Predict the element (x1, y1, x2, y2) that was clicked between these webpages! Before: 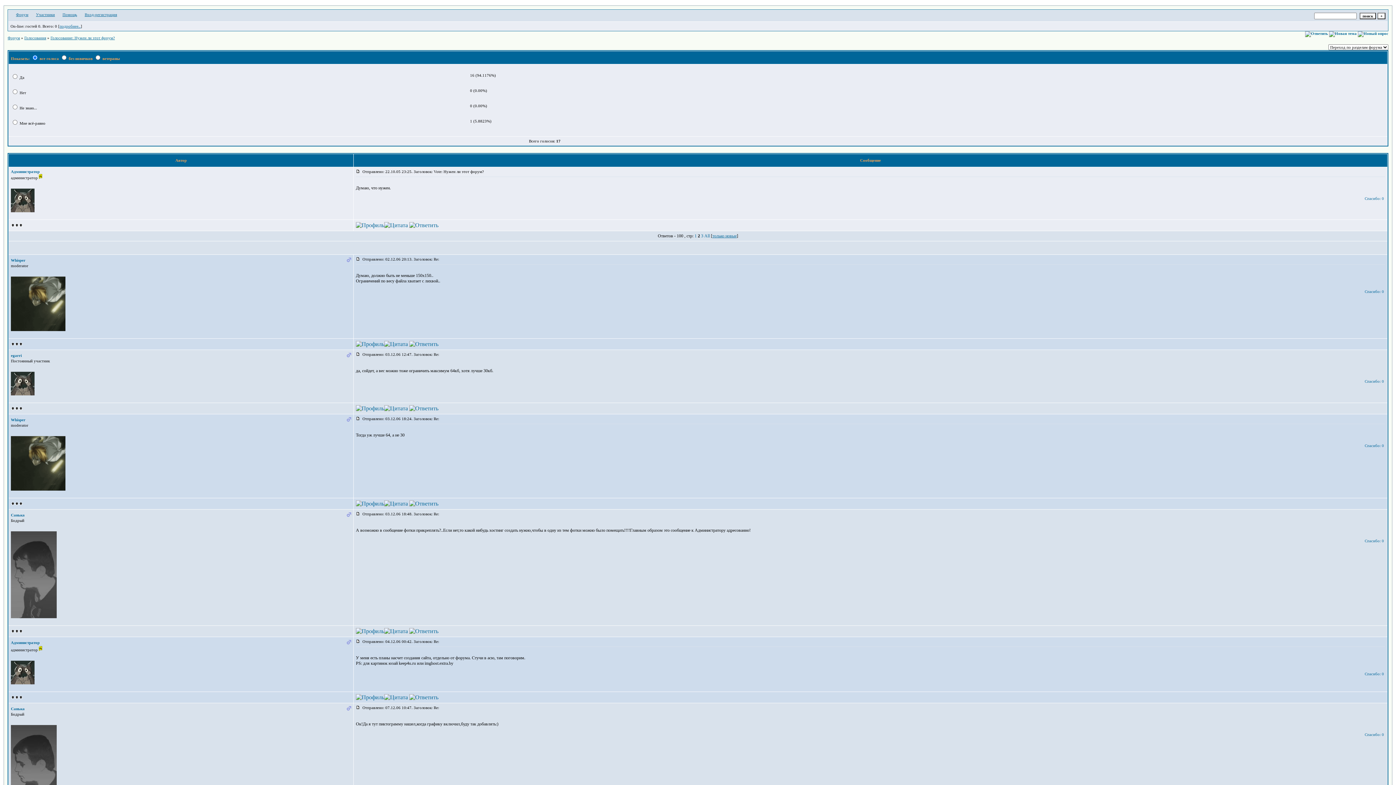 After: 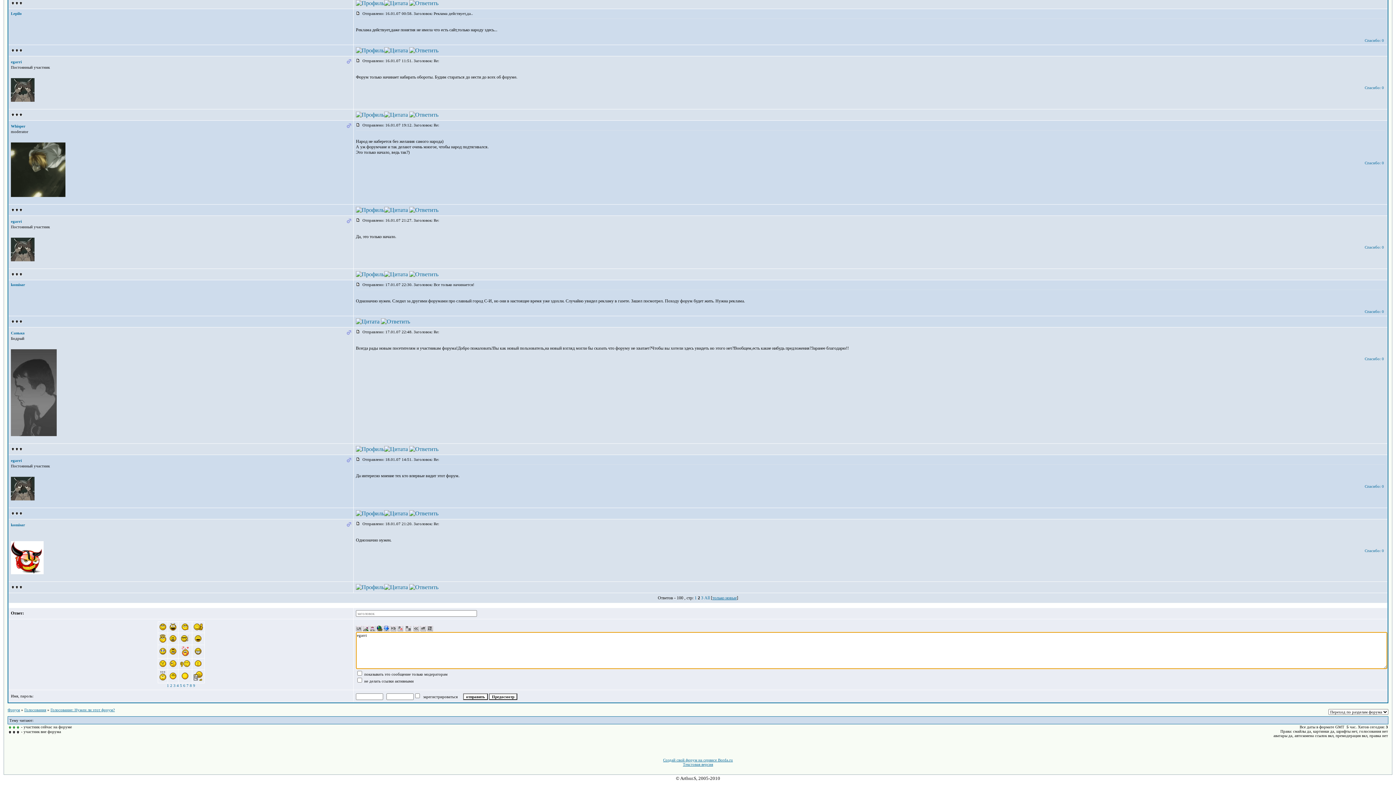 Action: bbox: (10, 353, 21, 357) label: egarri